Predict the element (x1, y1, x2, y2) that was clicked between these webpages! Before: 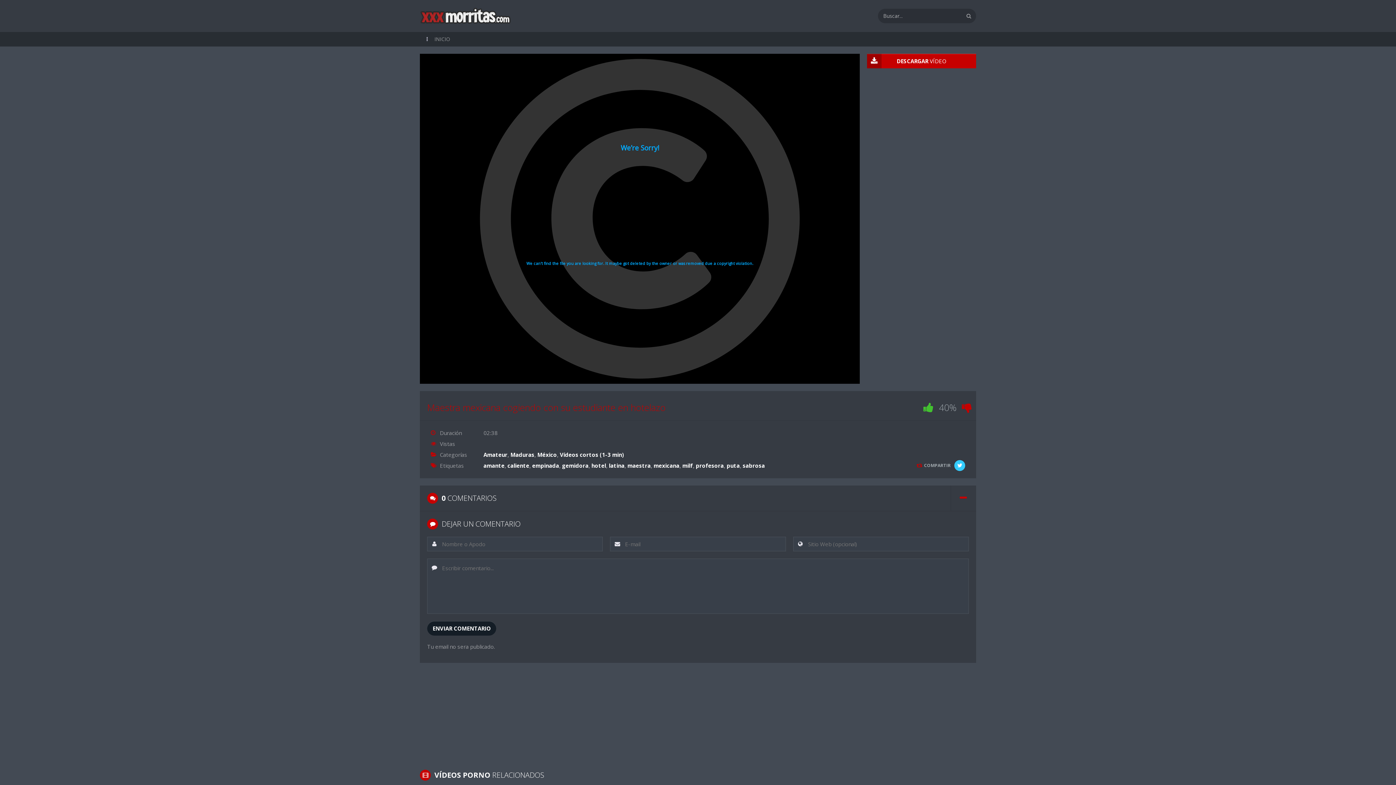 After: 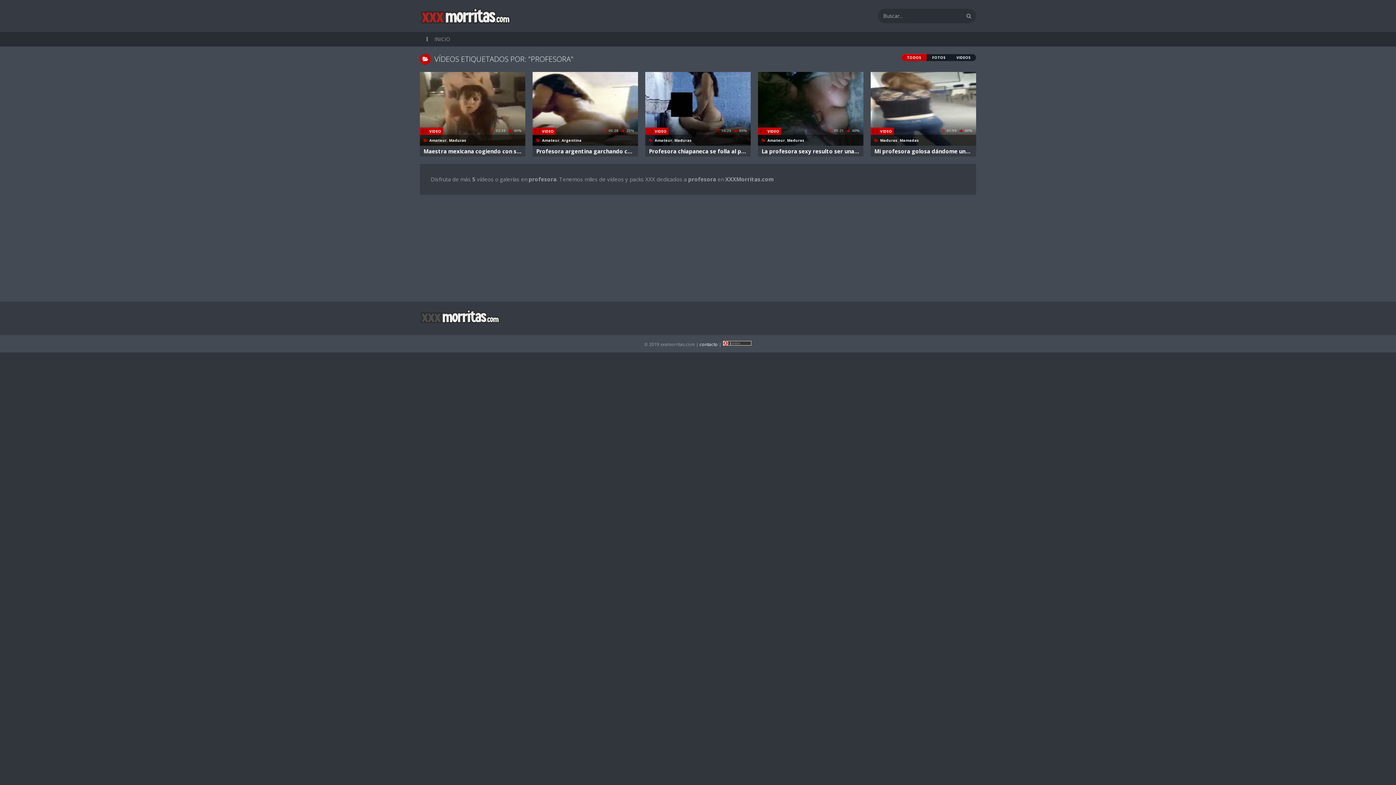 Action: bbox: (696, 462, 724, 469) label: profesora